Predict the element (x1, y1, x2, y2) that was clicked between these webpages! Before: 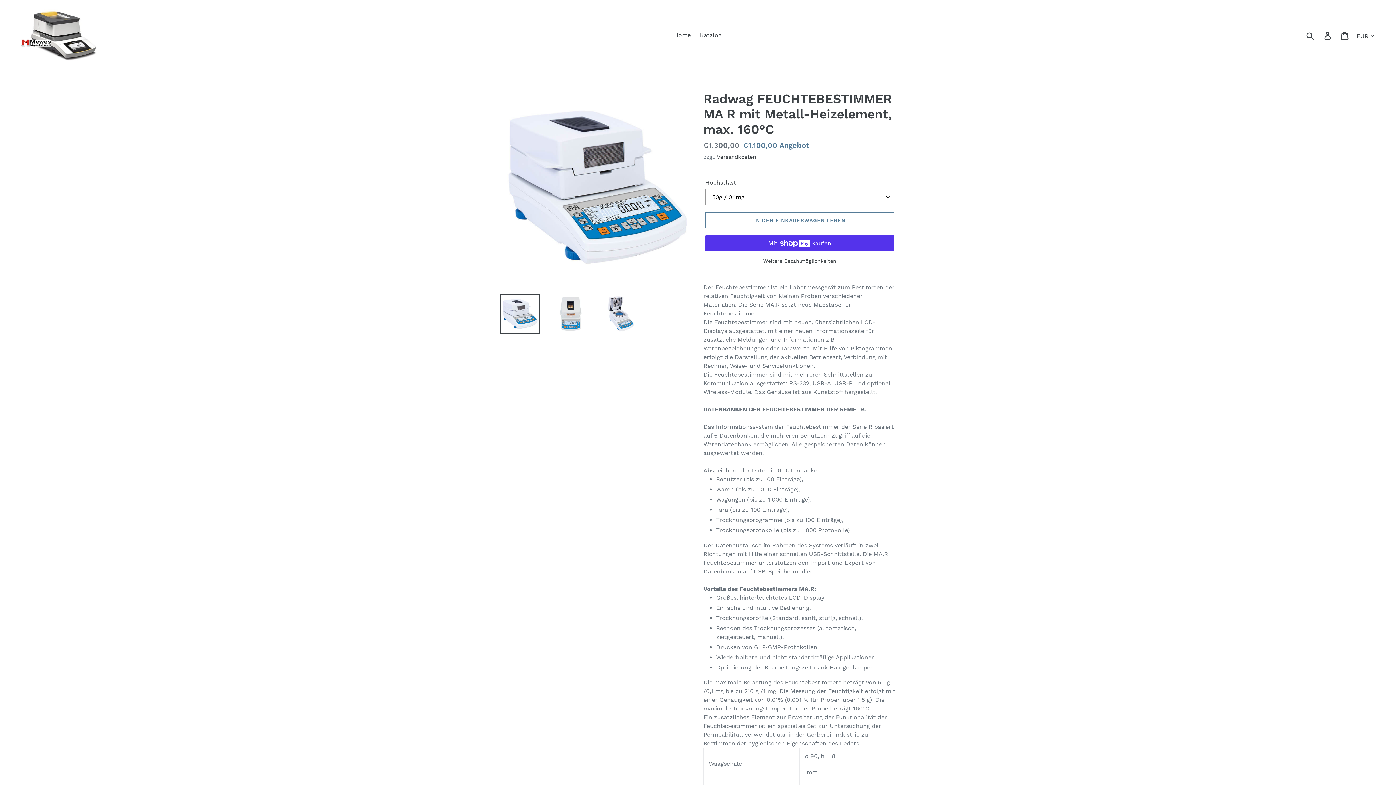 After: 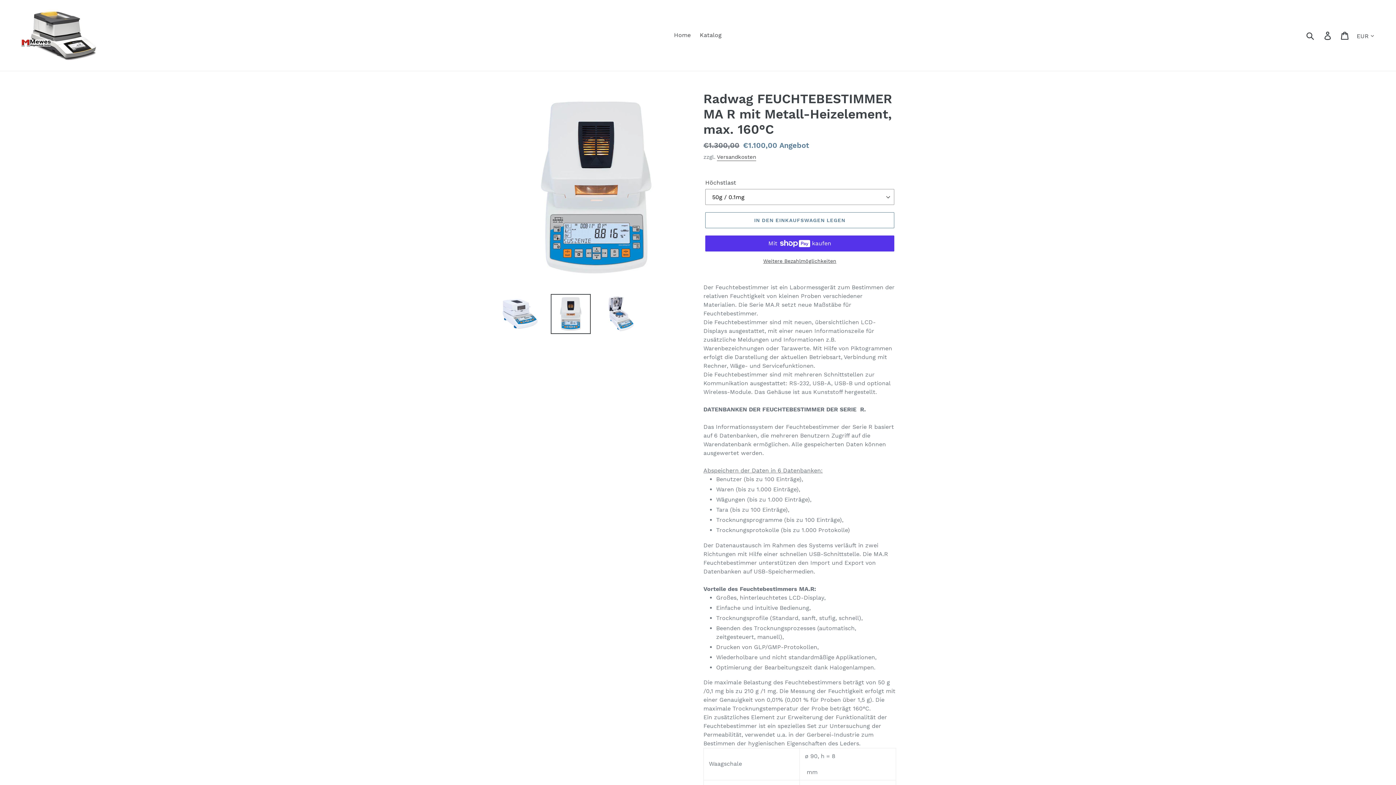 Action: bbox: (550, 294, 590, 334)